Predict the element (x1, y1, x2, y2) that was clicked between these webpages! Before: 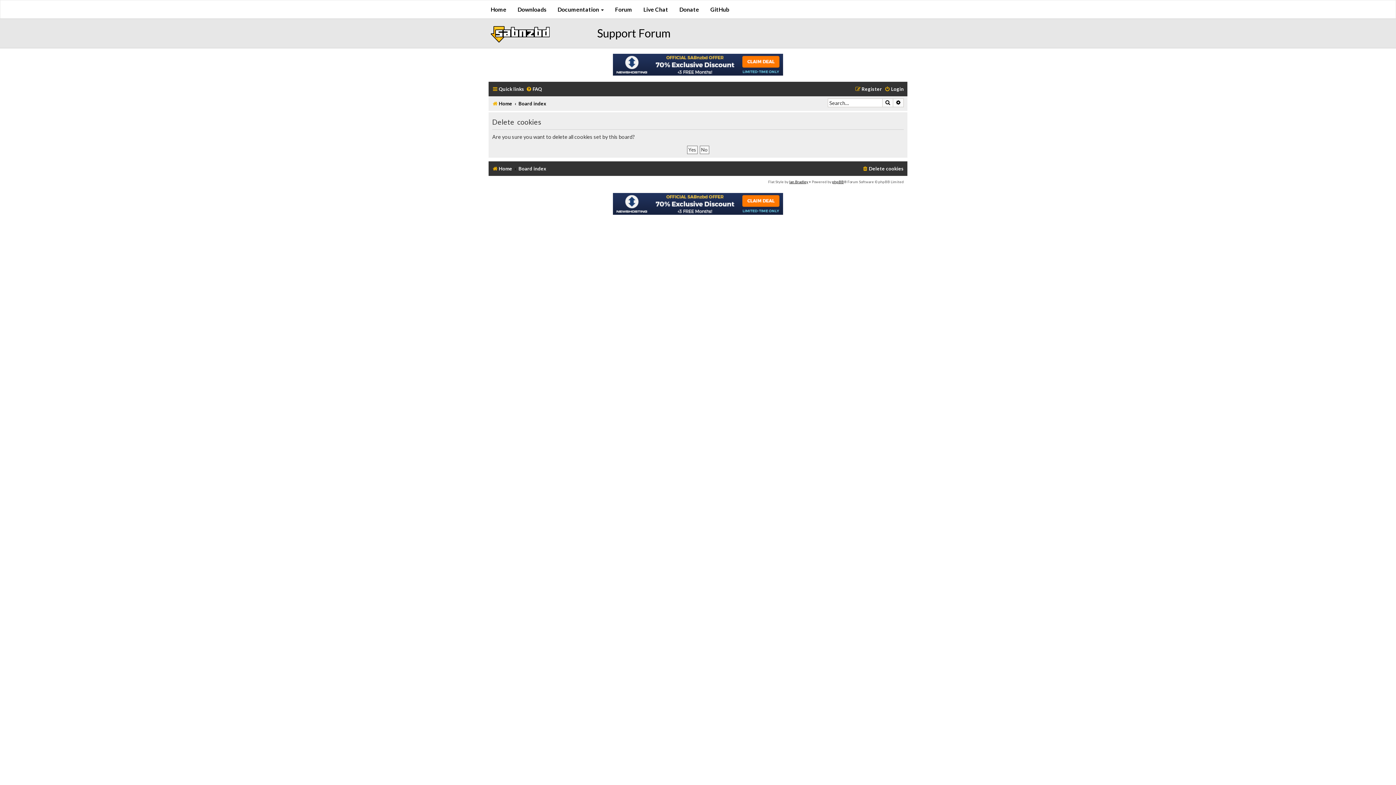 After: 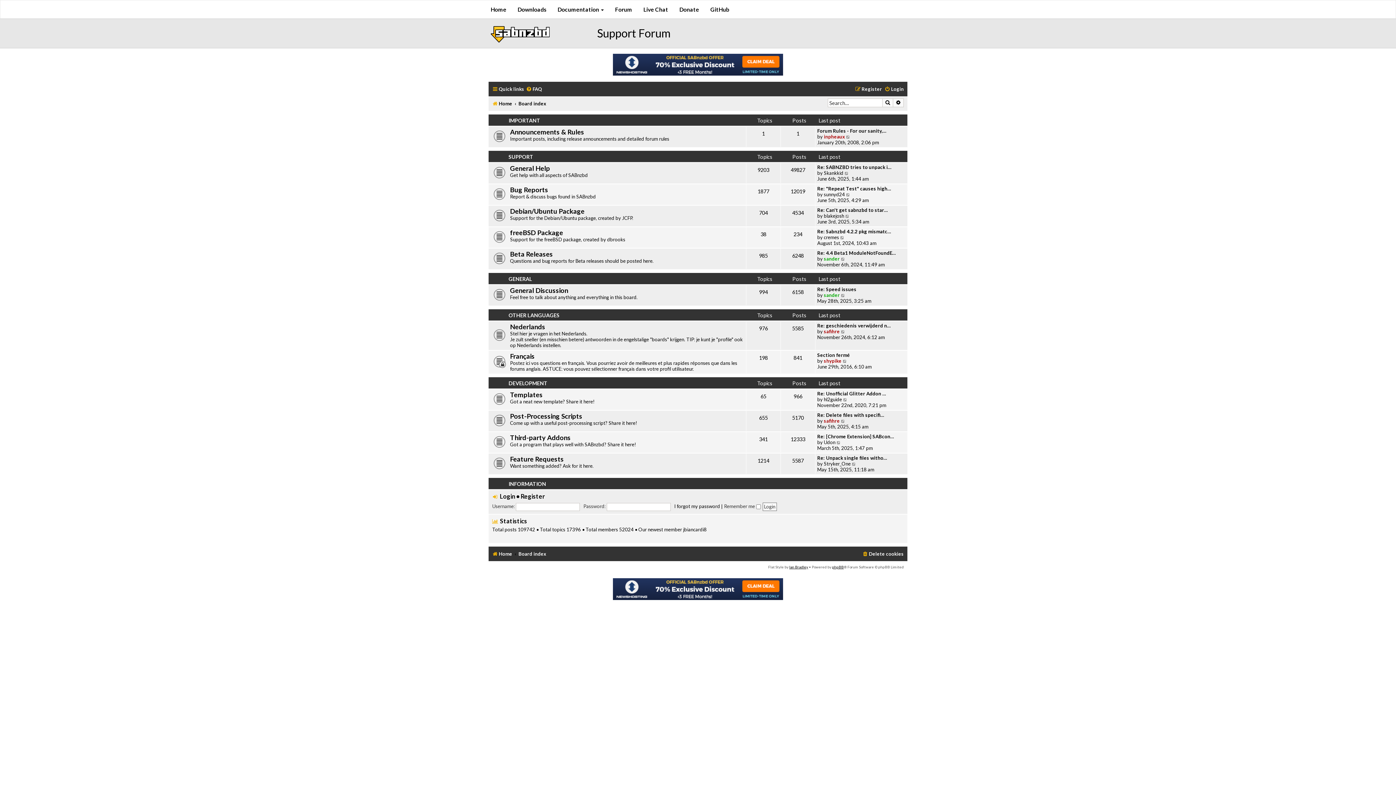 Action: bbox: (490, 26, 549, 48)